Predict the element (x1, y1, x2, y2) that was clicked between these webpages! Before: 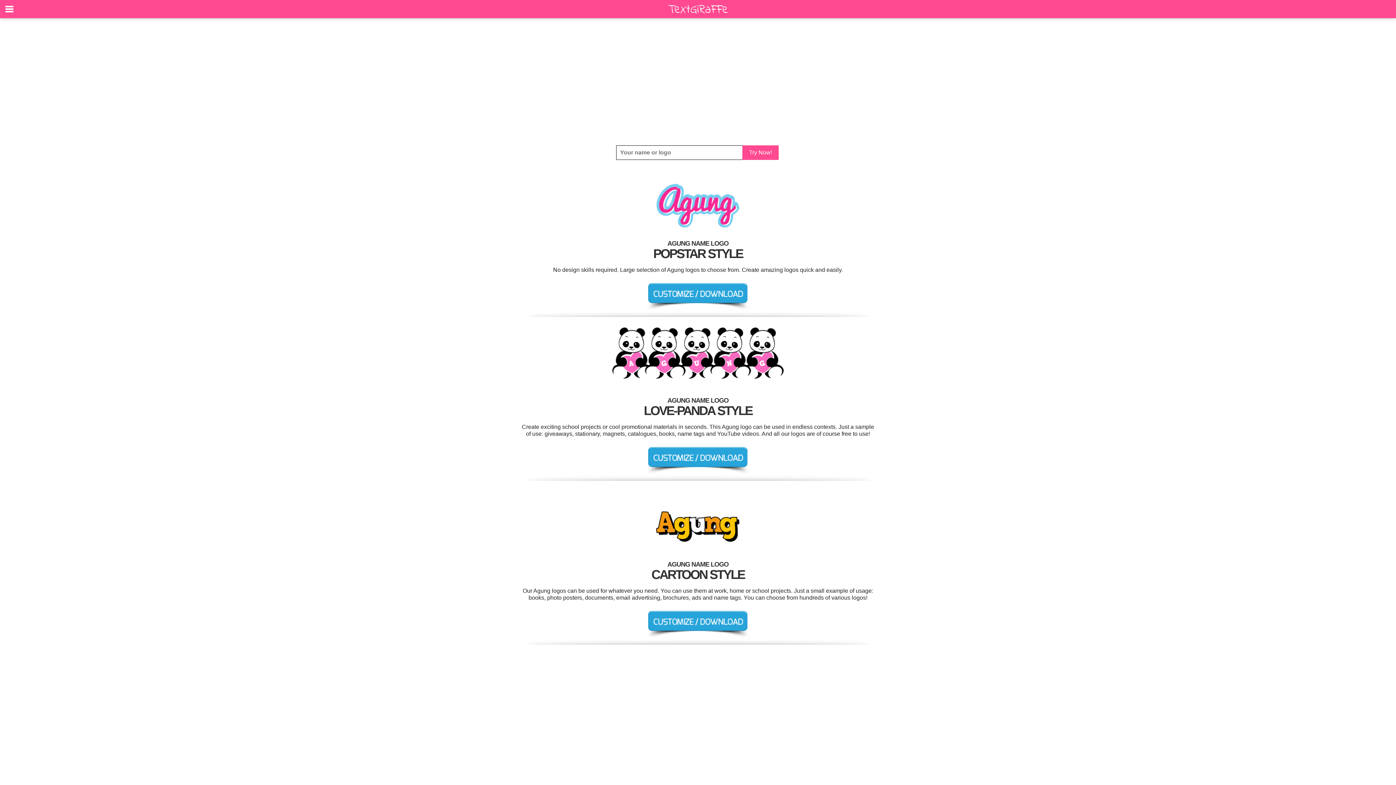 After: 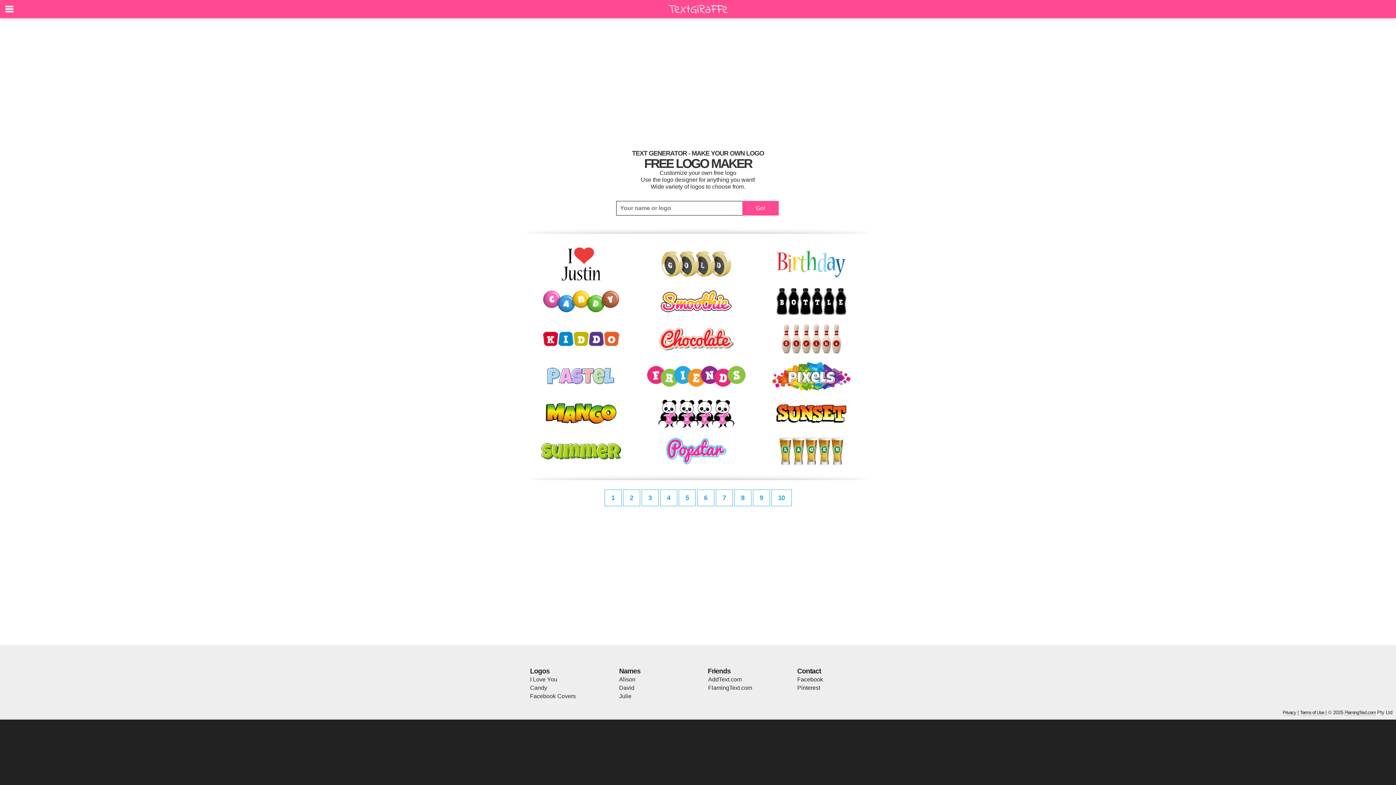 Action: bbox: (665, 12, 730, 19)